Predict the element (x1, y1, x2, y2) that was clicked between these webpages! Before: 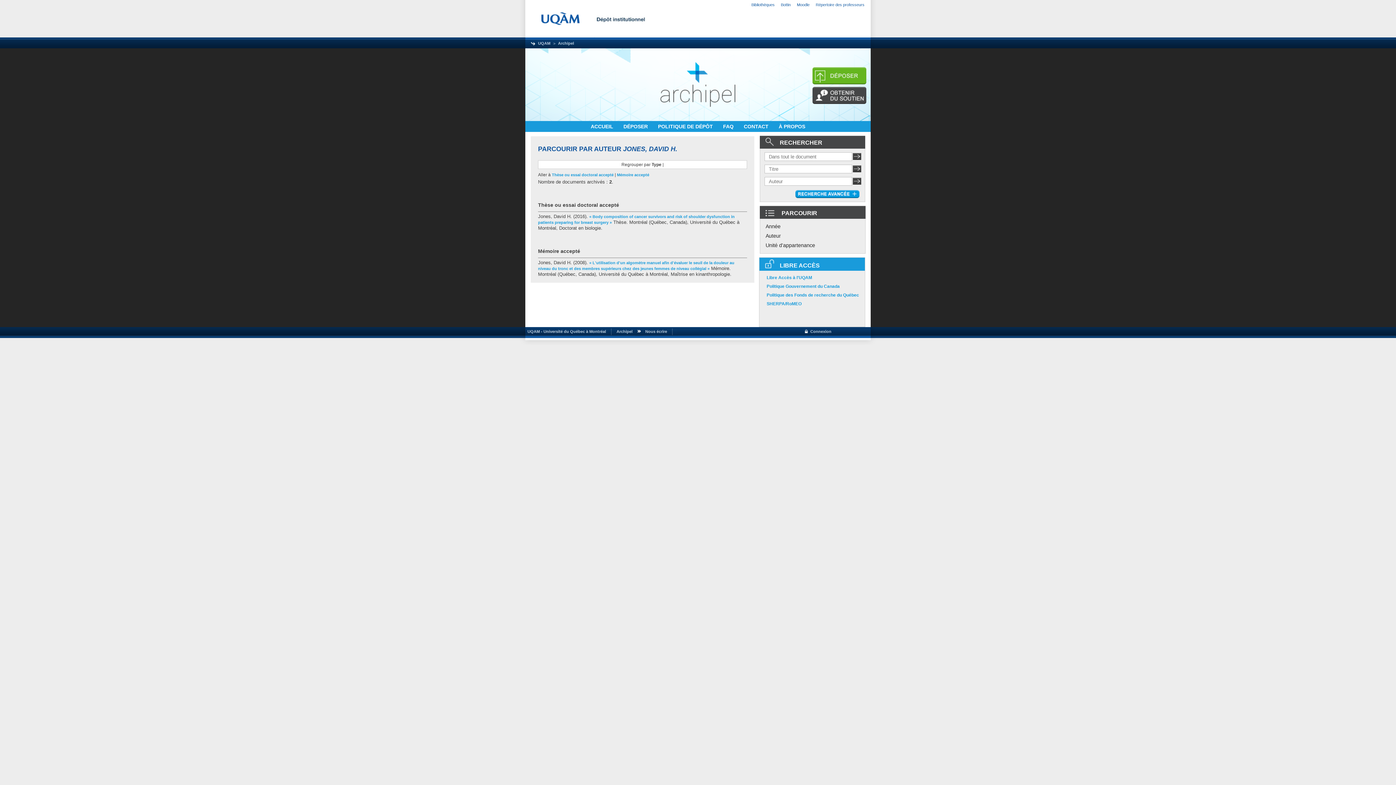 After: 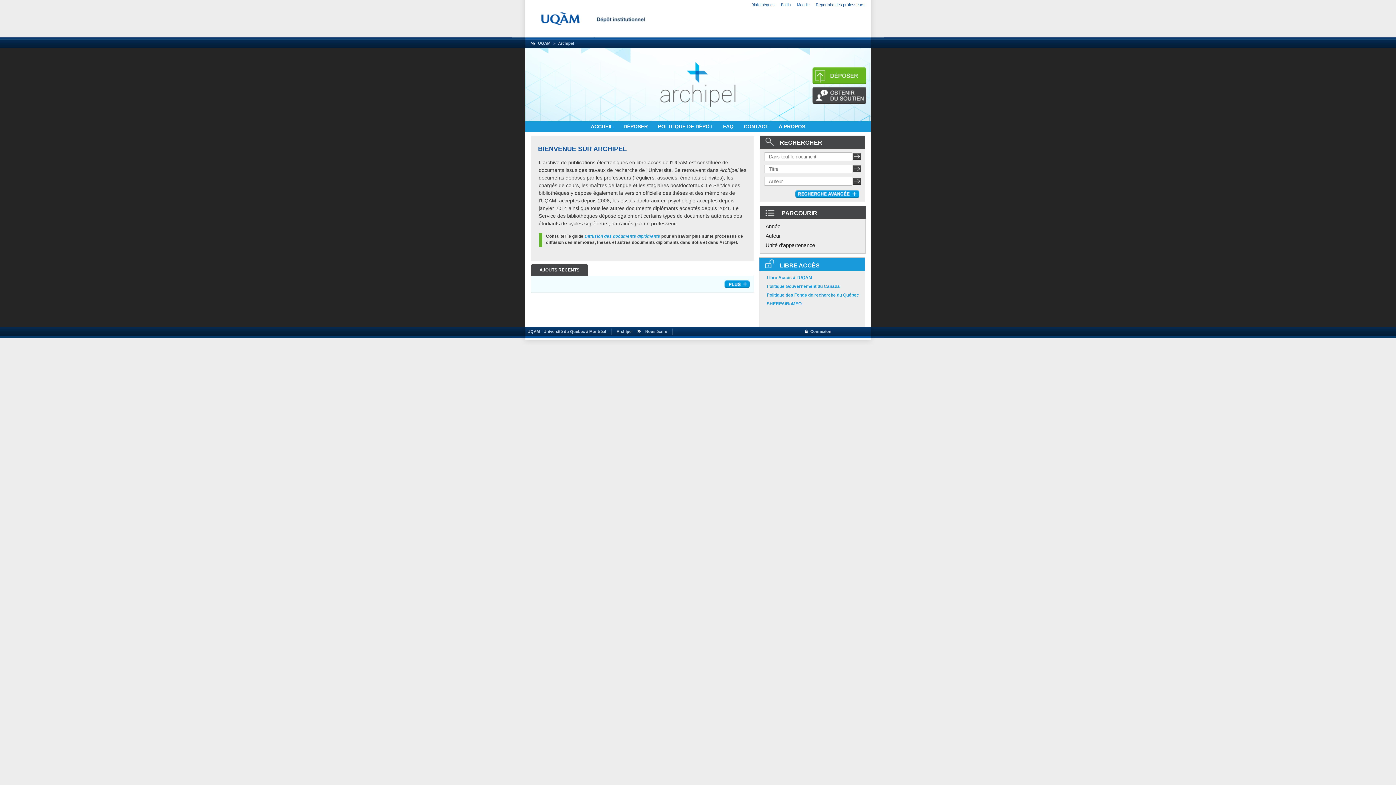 Action: label: Archipel bbox: (616, 329, 632, 333)